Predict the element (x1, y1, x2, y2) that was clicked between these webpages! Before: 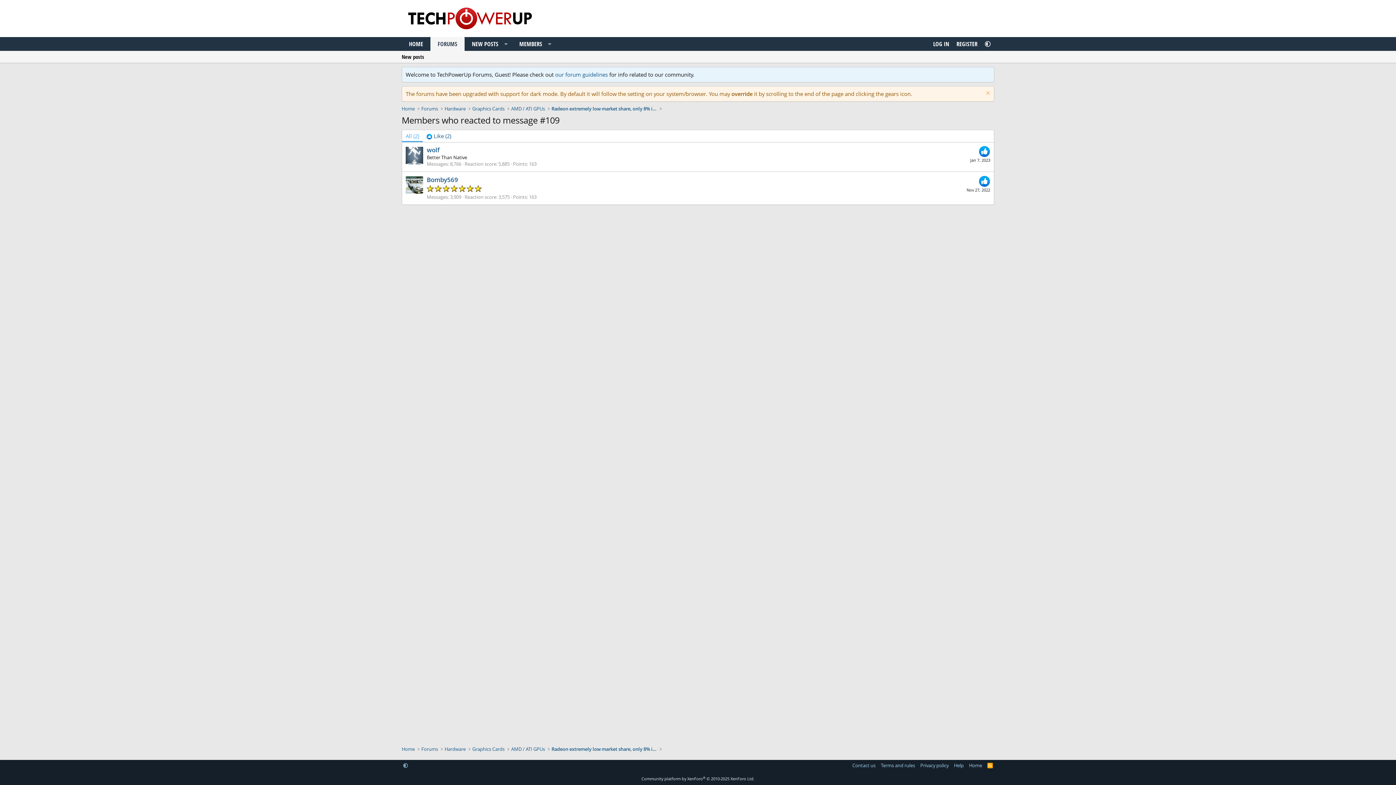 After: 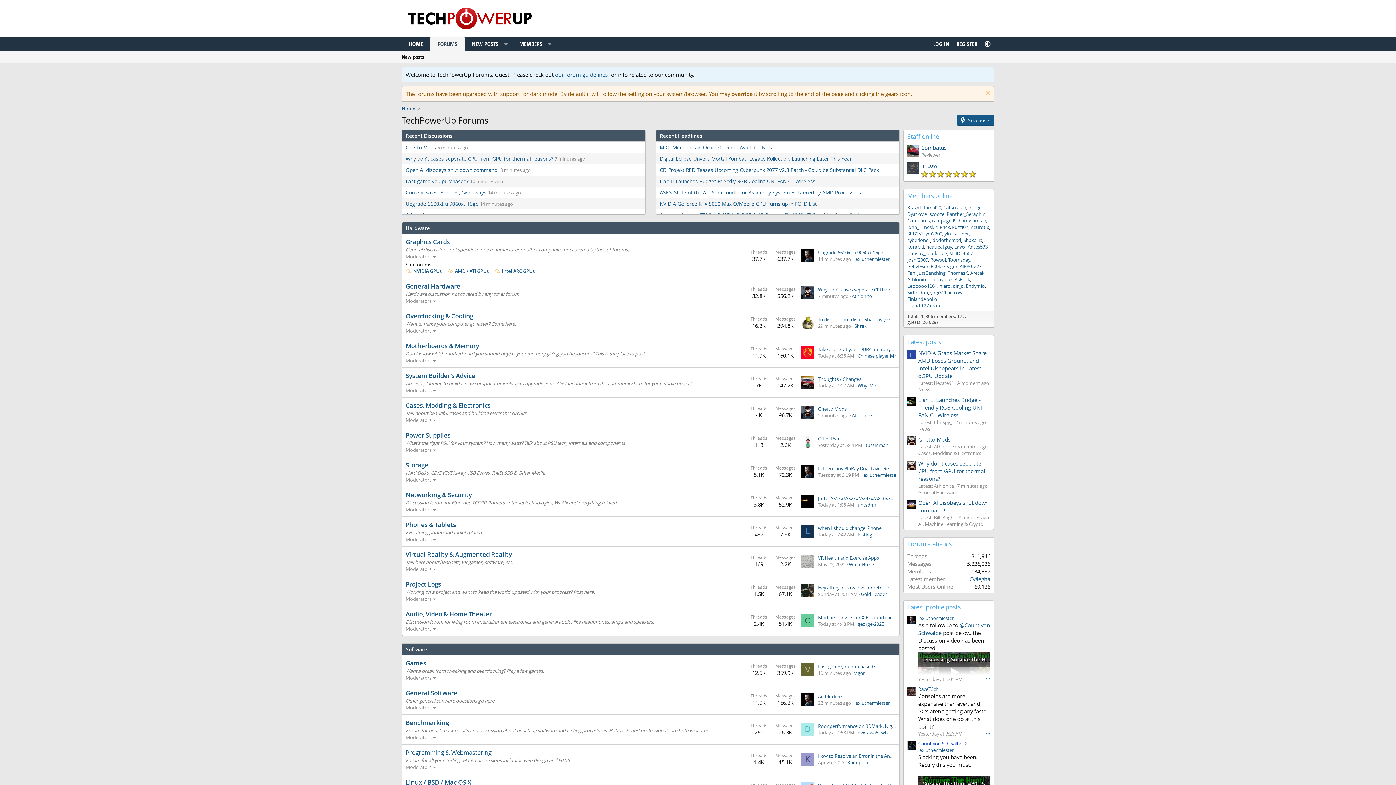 Action: bbox: (430, 37, 464, 50) label: FORUMS